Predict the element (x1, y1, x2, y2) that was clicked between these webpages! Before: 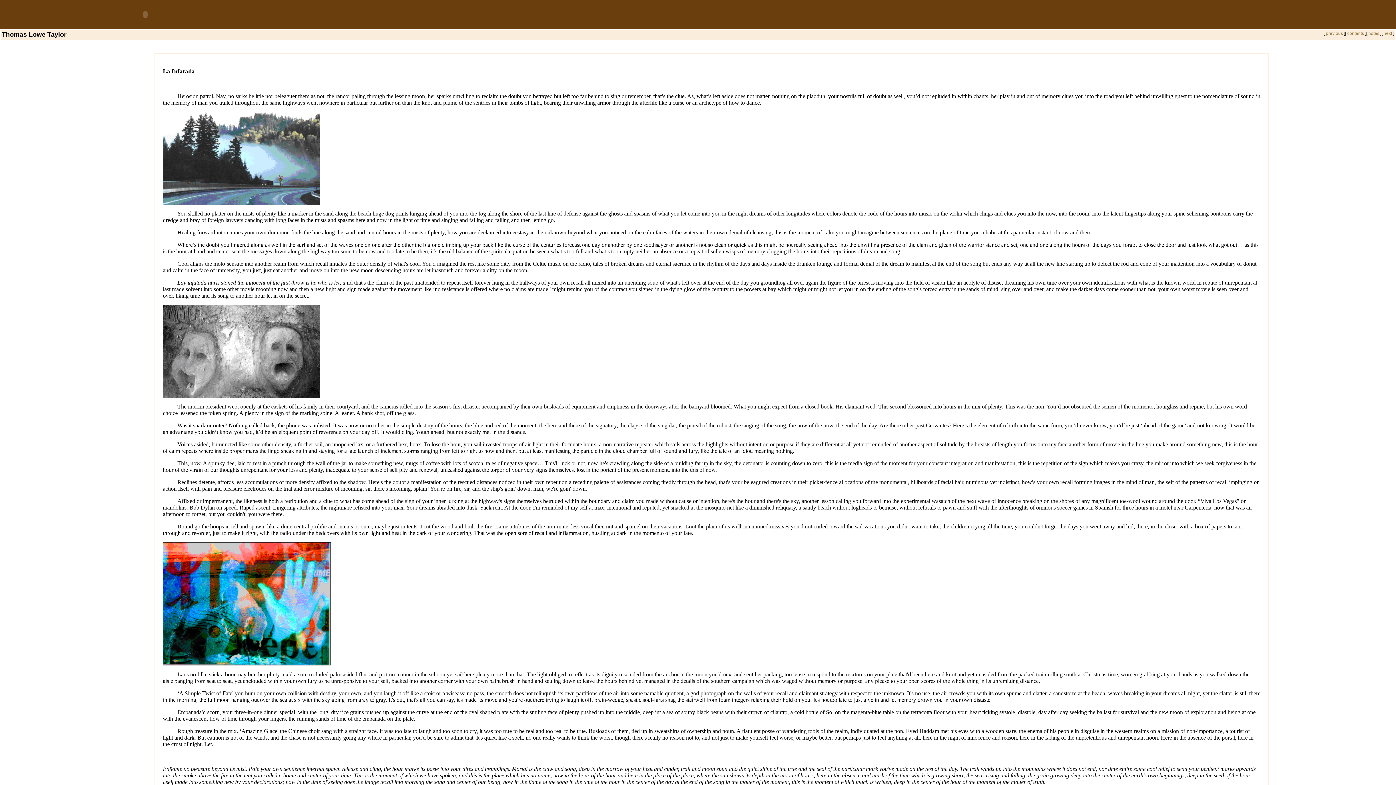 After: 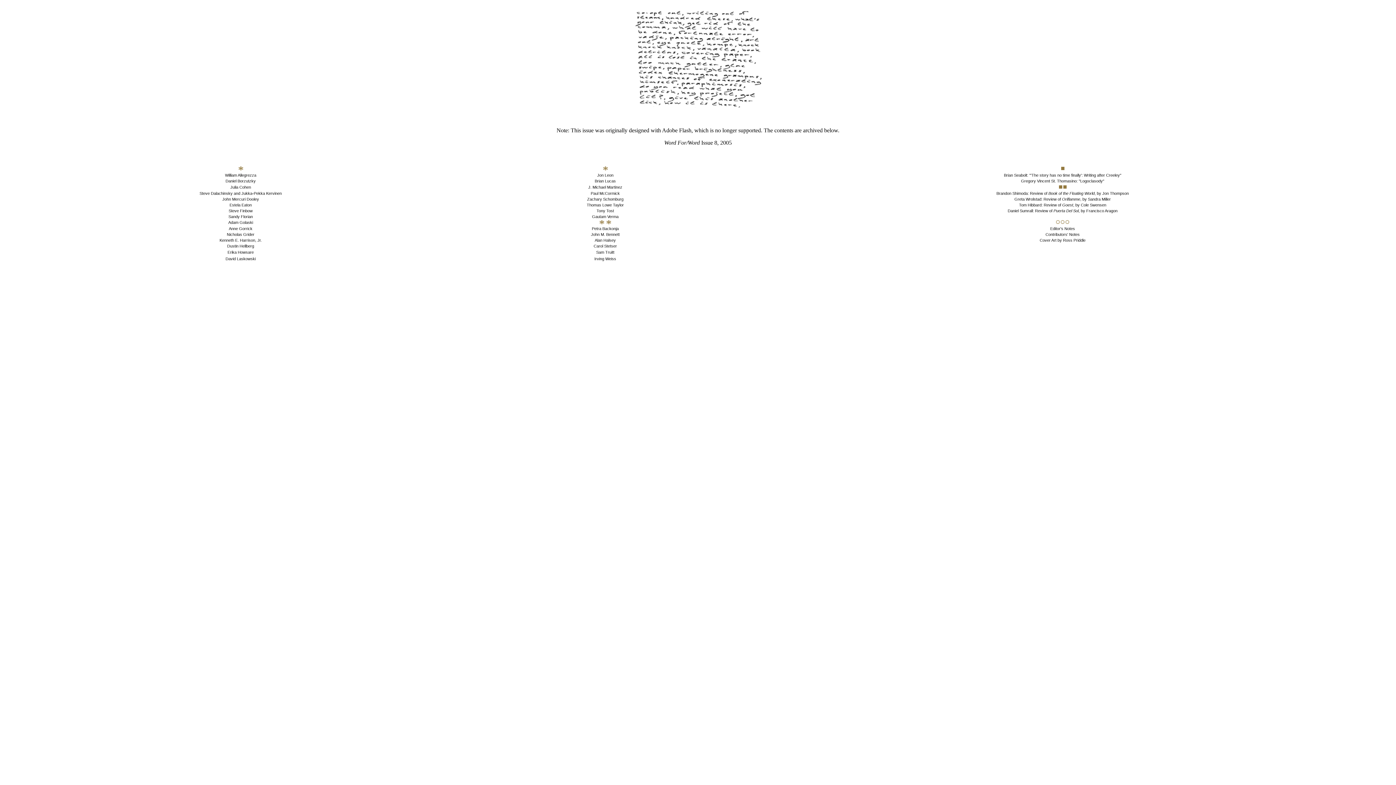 Action: label: contents bbox: (1347, 30, 1364, 36)